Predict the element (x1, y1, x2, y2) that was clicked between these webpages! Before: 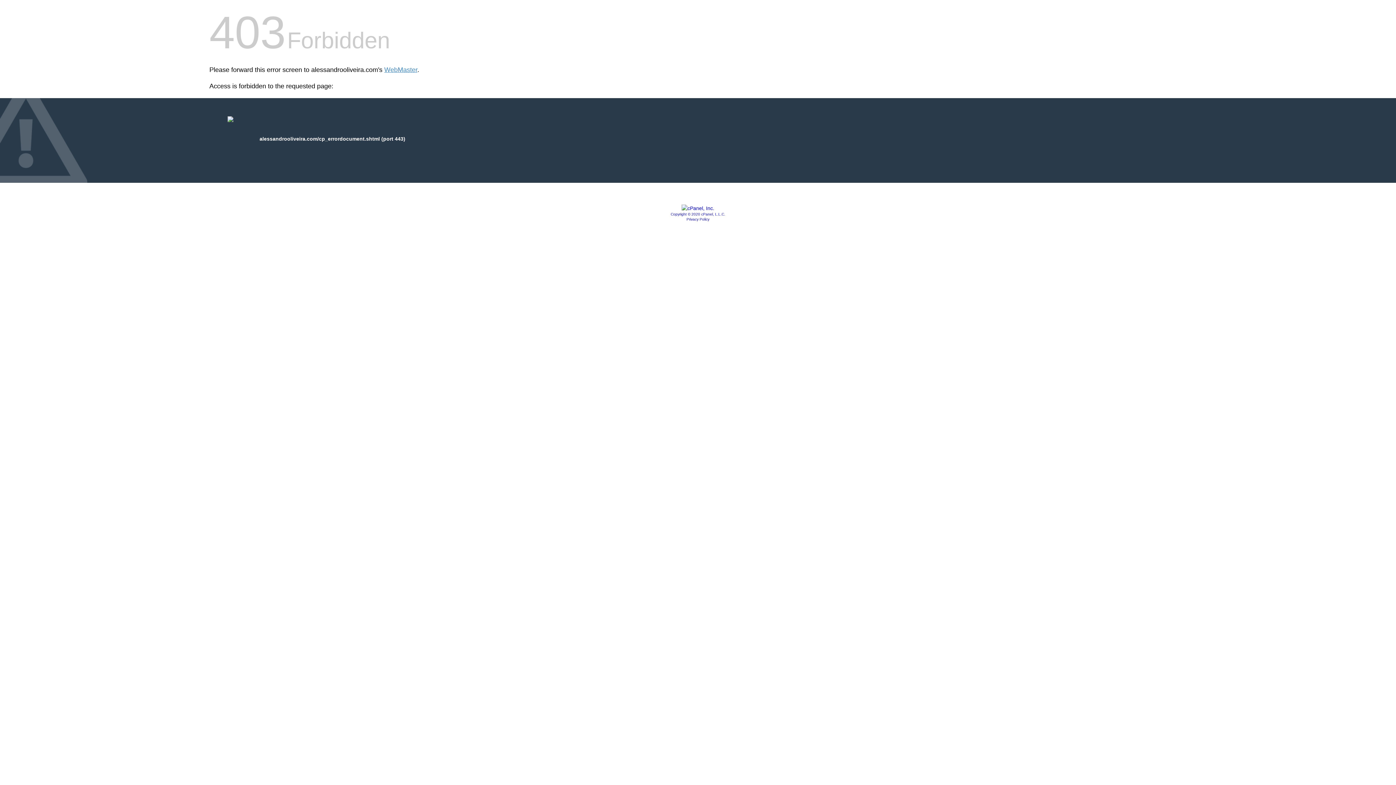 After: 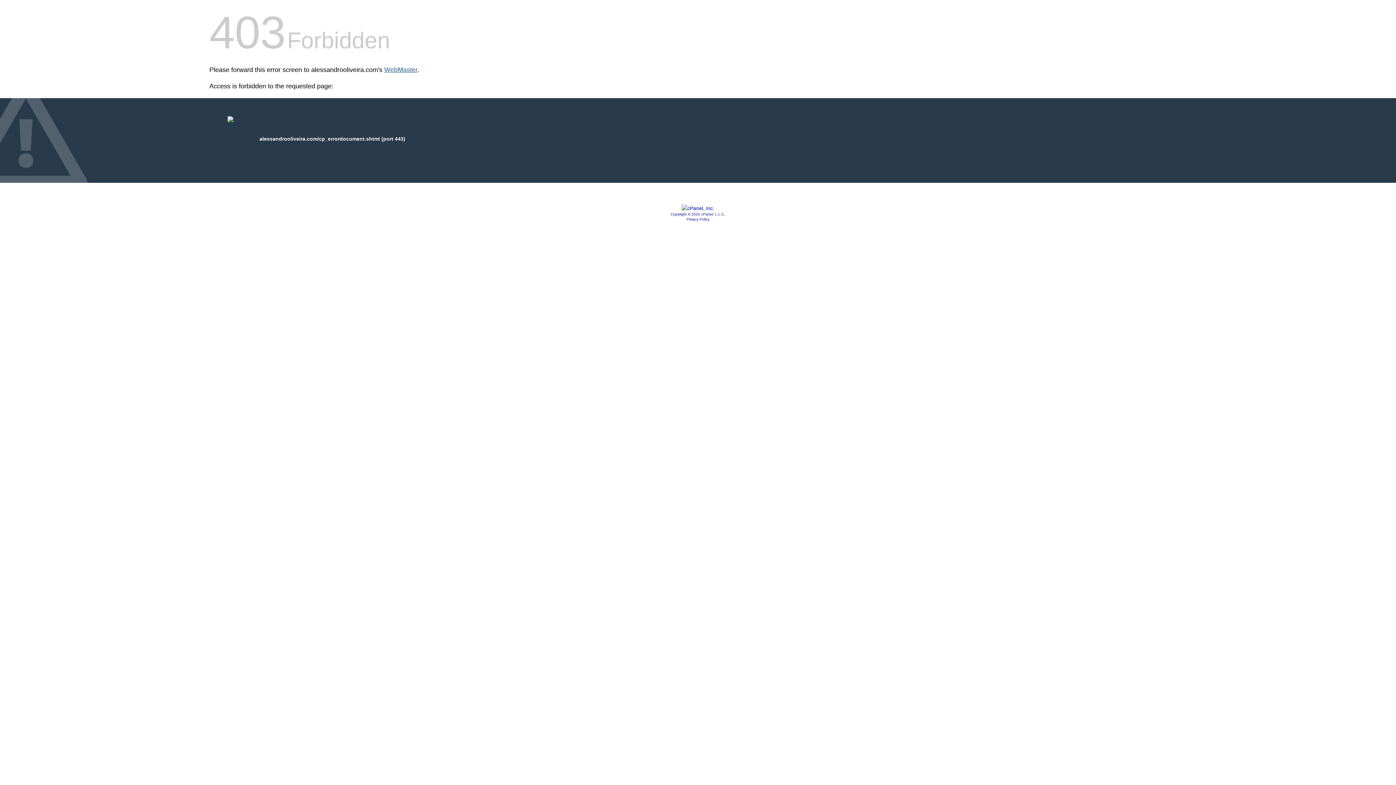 Action: label: WebMaster bbox: (384, 66, 417, 73)